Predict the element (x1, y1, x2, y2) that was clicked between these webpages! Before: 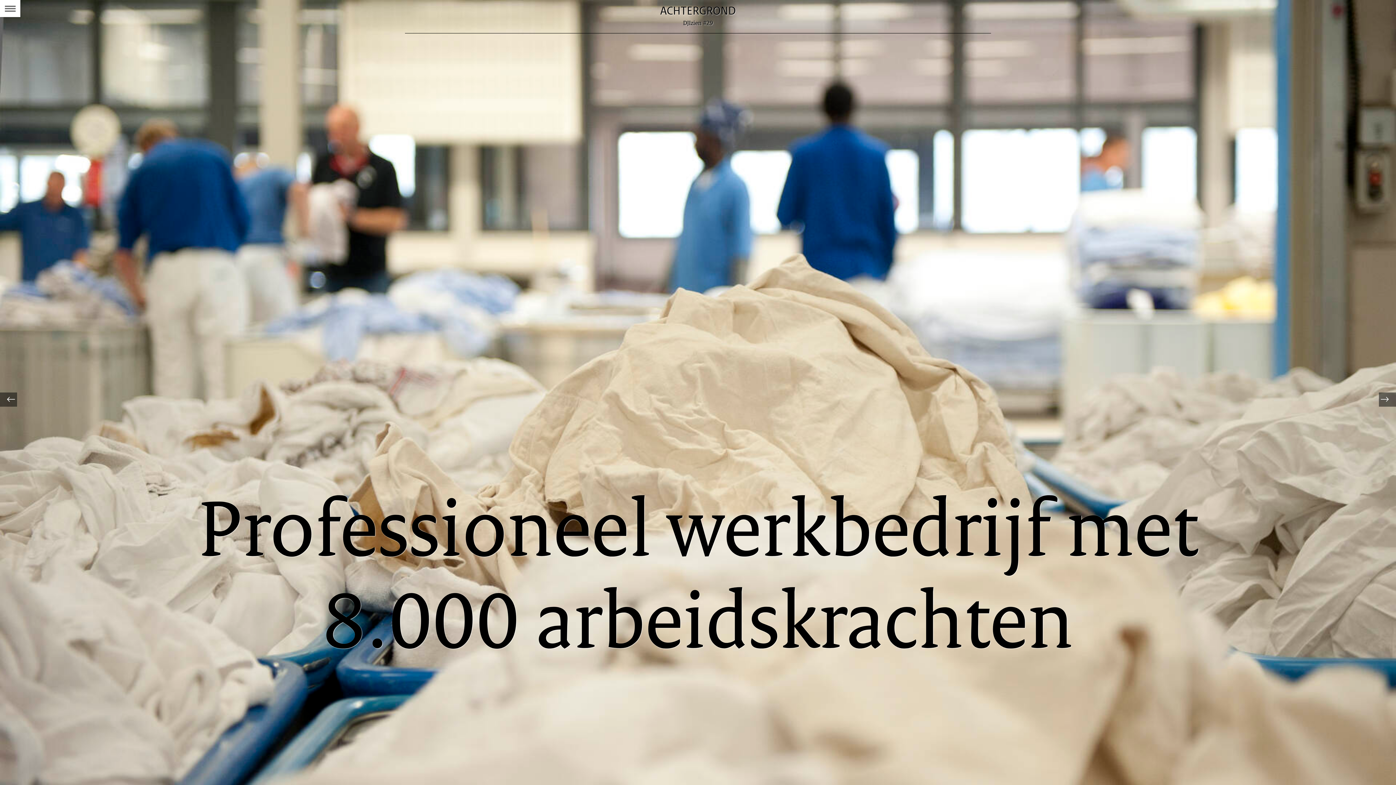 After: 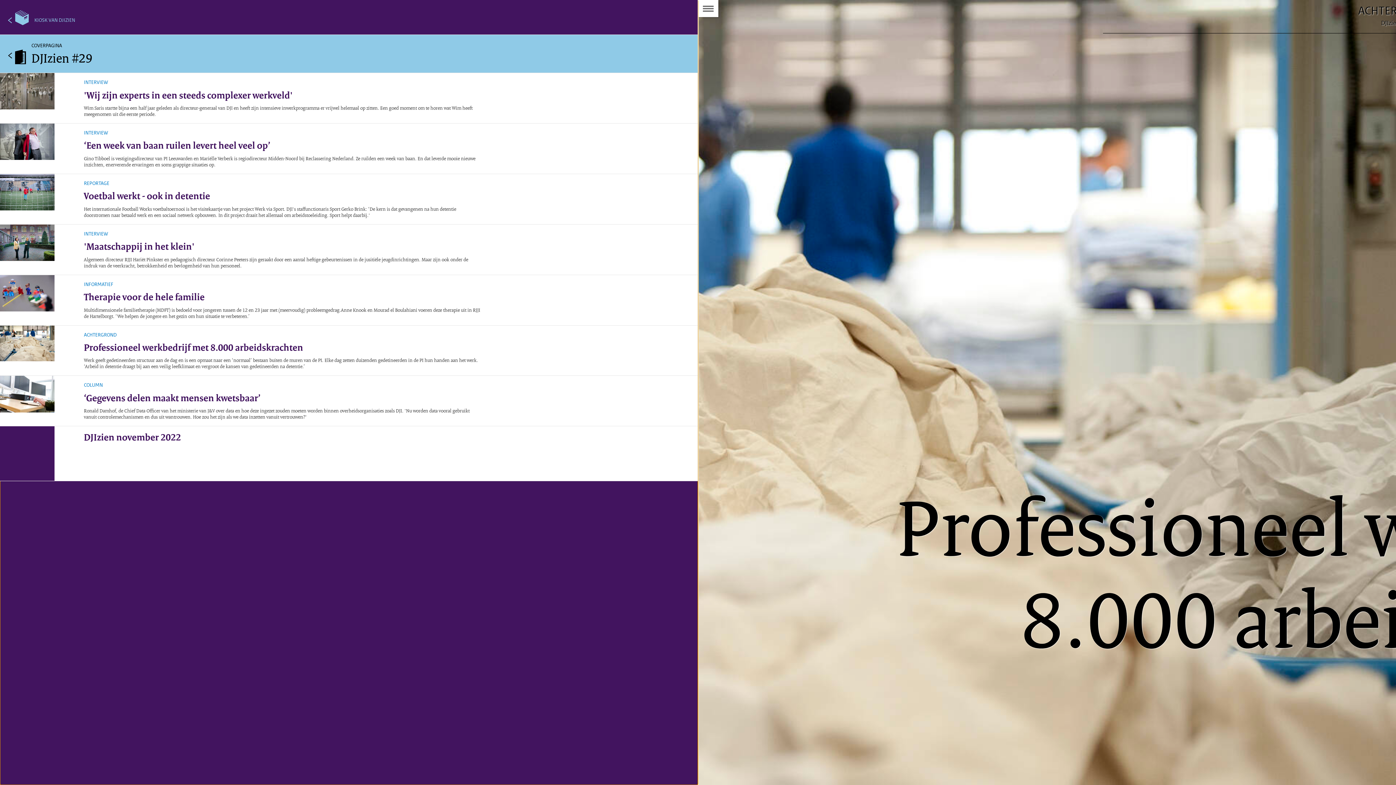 Action: bbox: (0, 0, 20, 17) label: Naar de Inhoudsopgave